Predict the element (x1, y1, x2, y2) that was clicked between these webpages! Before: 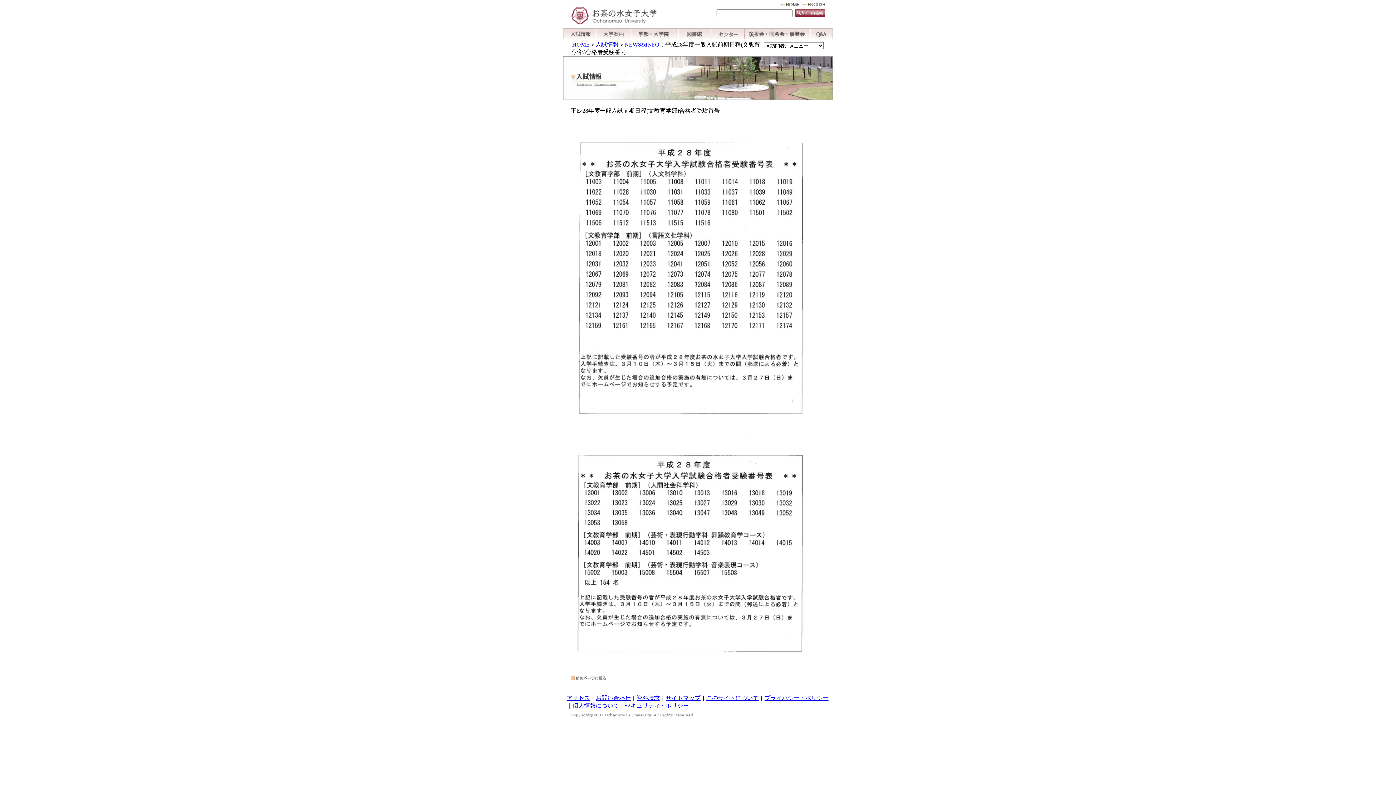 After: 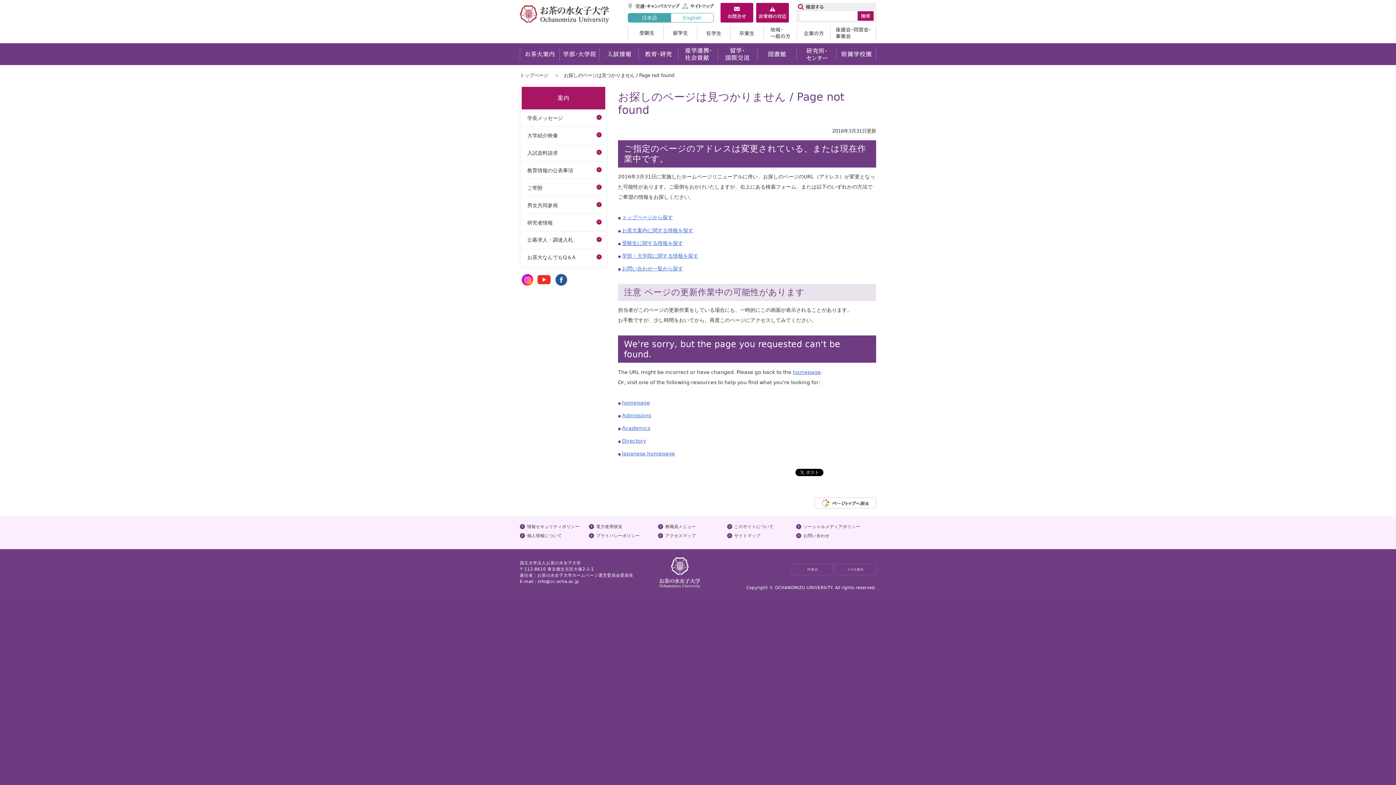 Action: bbox: (764, 695, 828, 701) label: プライバシー・ポリシー